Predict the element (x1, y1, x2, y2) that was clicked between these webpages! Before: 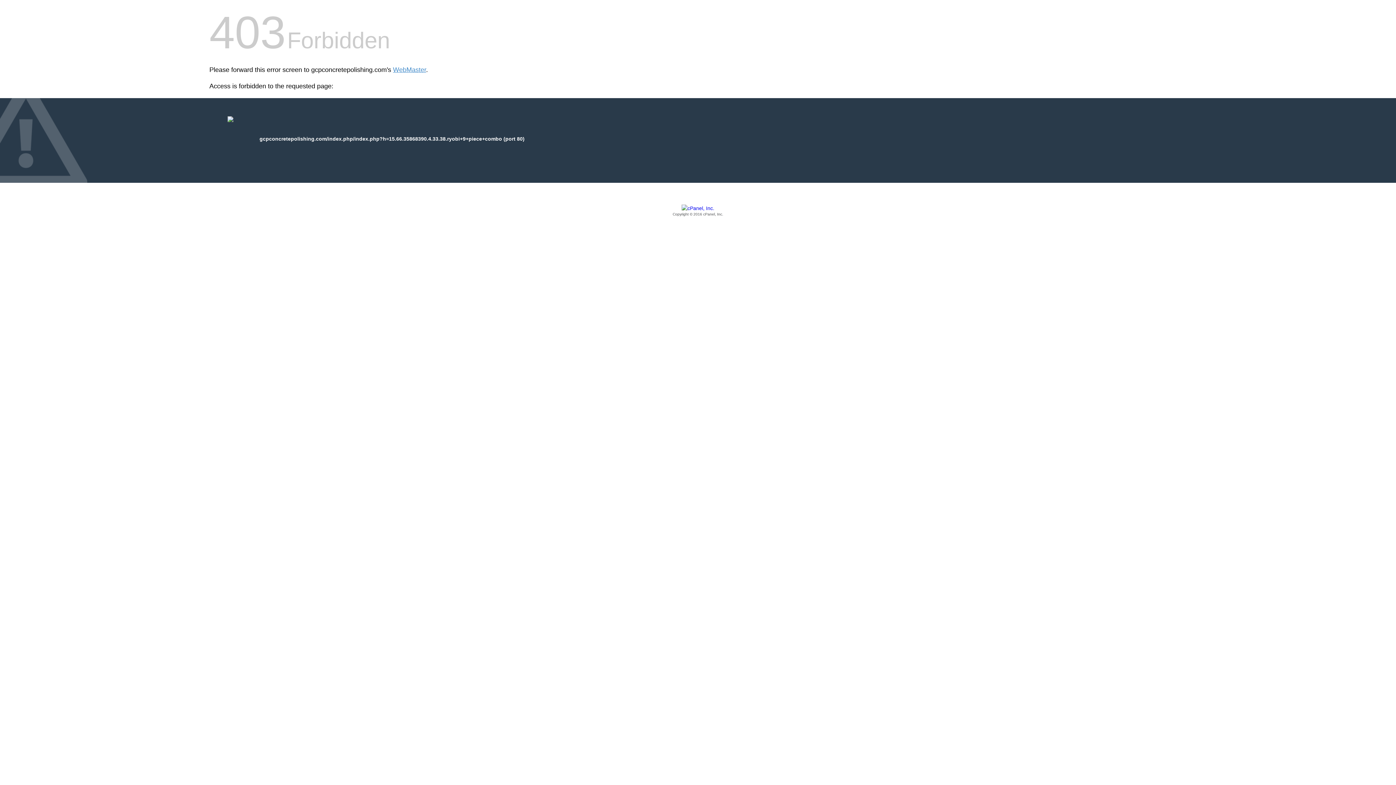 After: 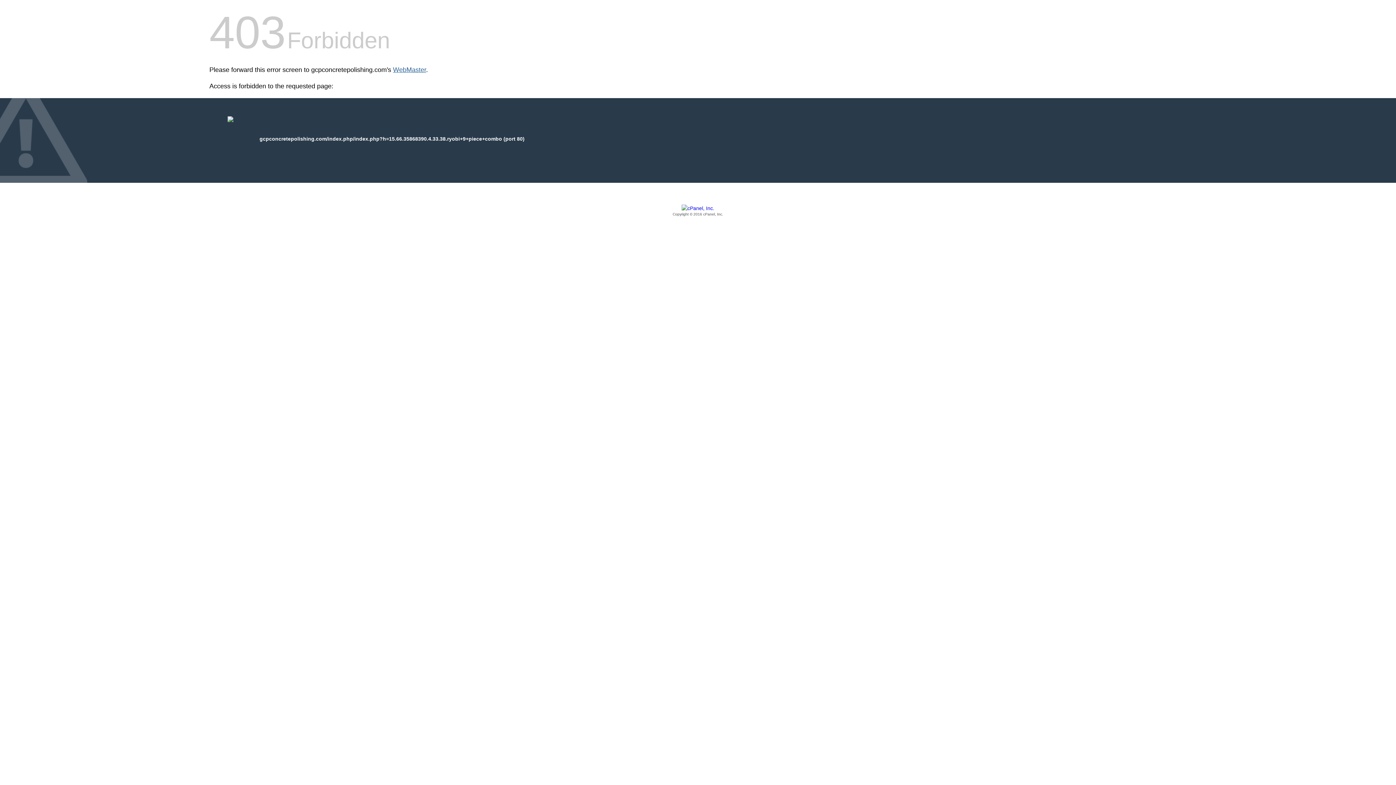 Action: bbox: (393, 66, 426, 73) label: WebMaster